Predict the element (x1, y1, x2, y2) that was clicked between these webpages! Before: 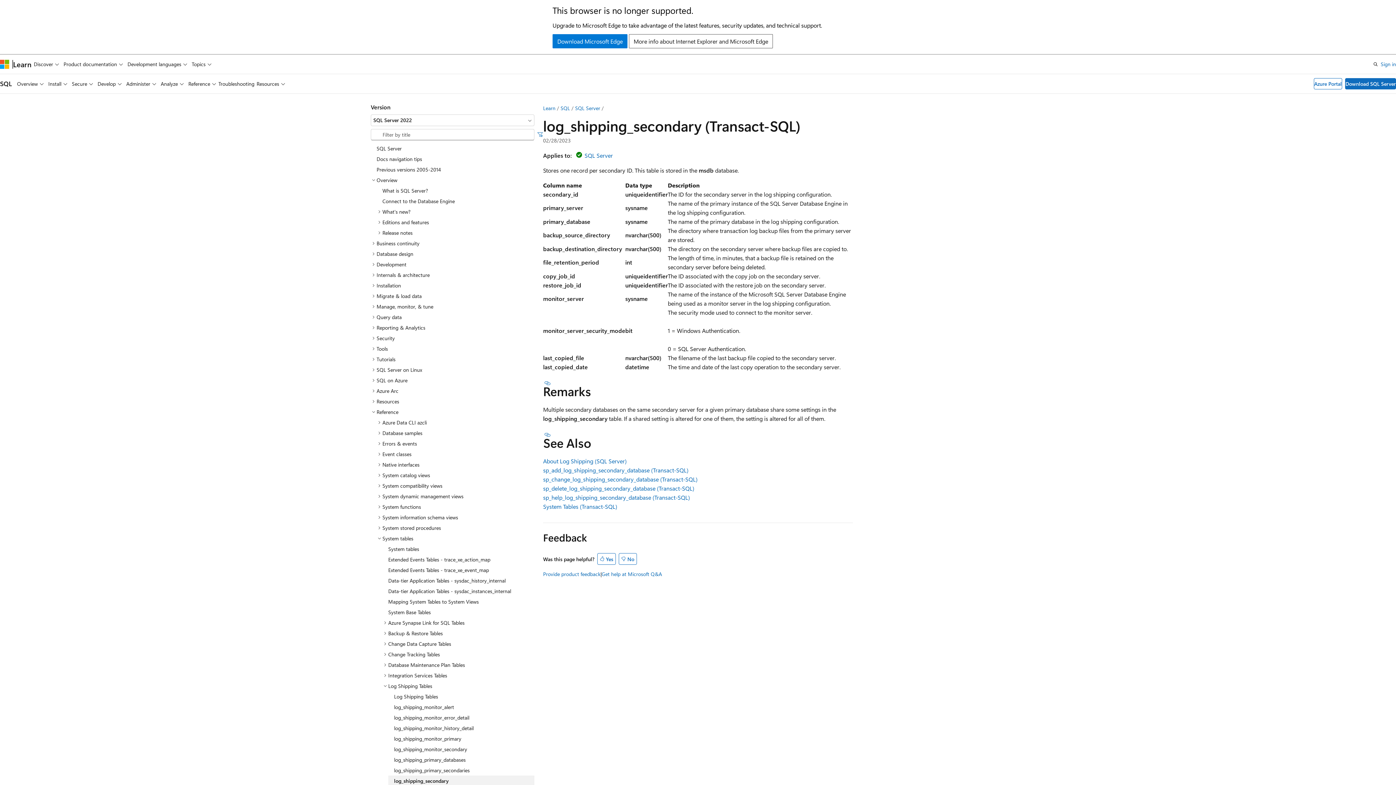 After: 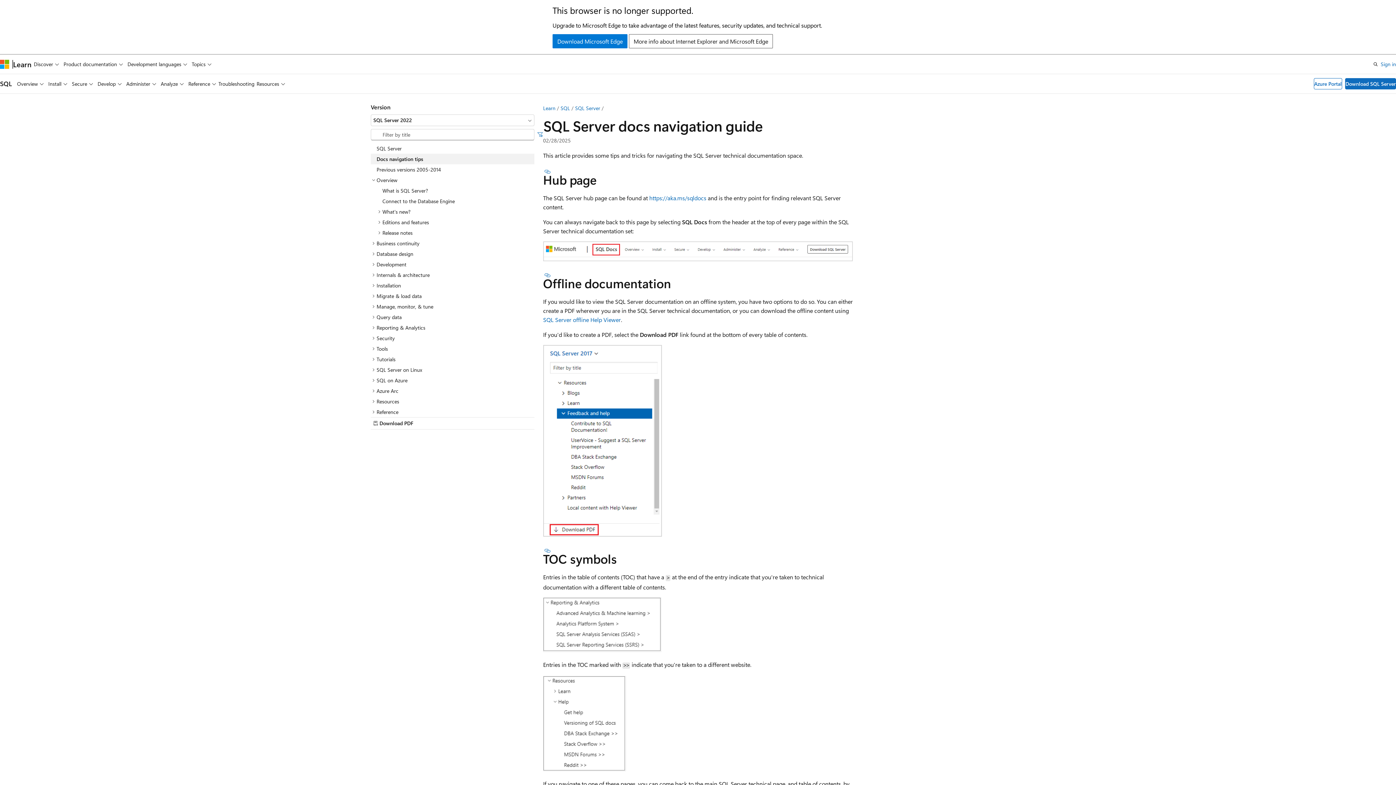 Action: label: Docs navigation tips bbox: (370, 153, 534, 164)